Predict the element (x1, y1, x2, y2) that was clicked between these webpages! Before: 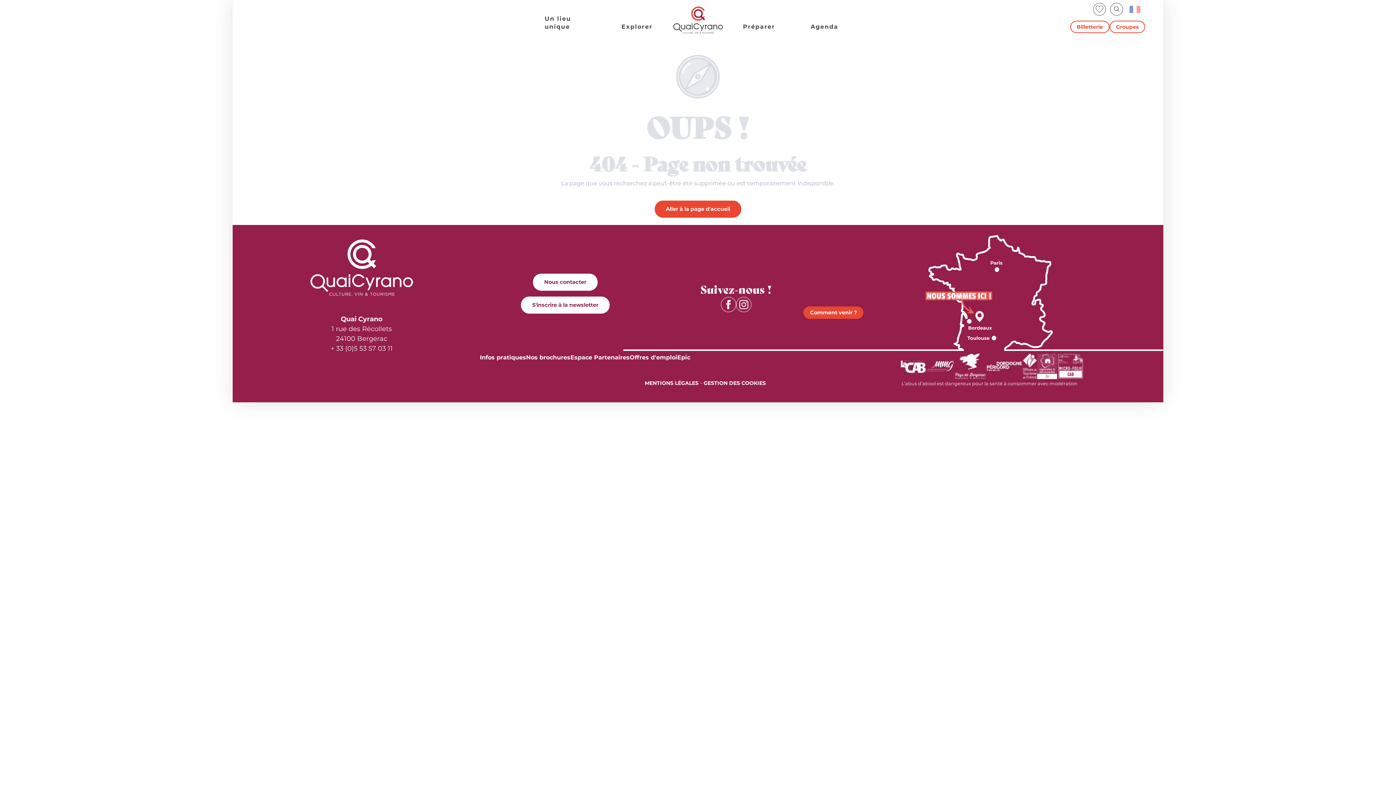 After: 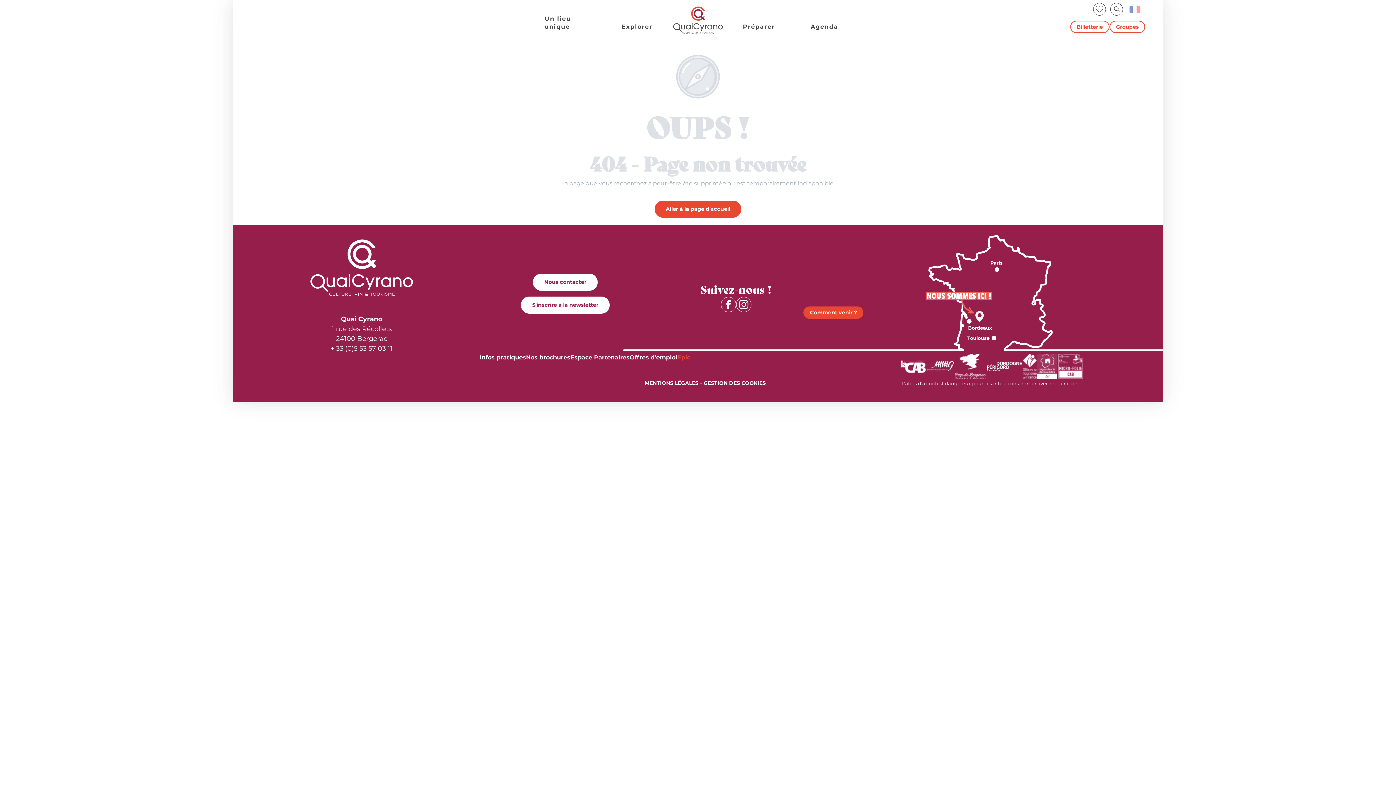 Action: bbox: (677, 354, 690, 361) label: Epic